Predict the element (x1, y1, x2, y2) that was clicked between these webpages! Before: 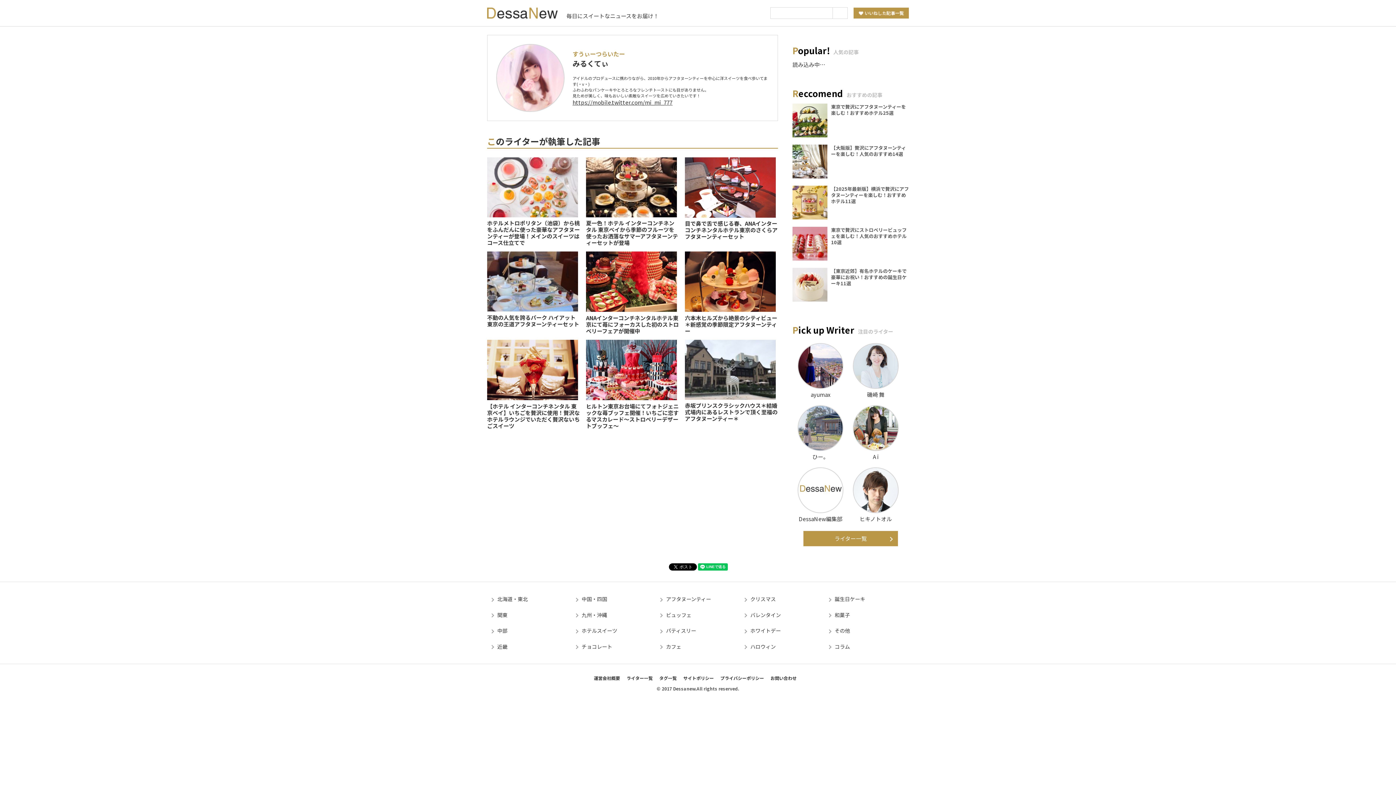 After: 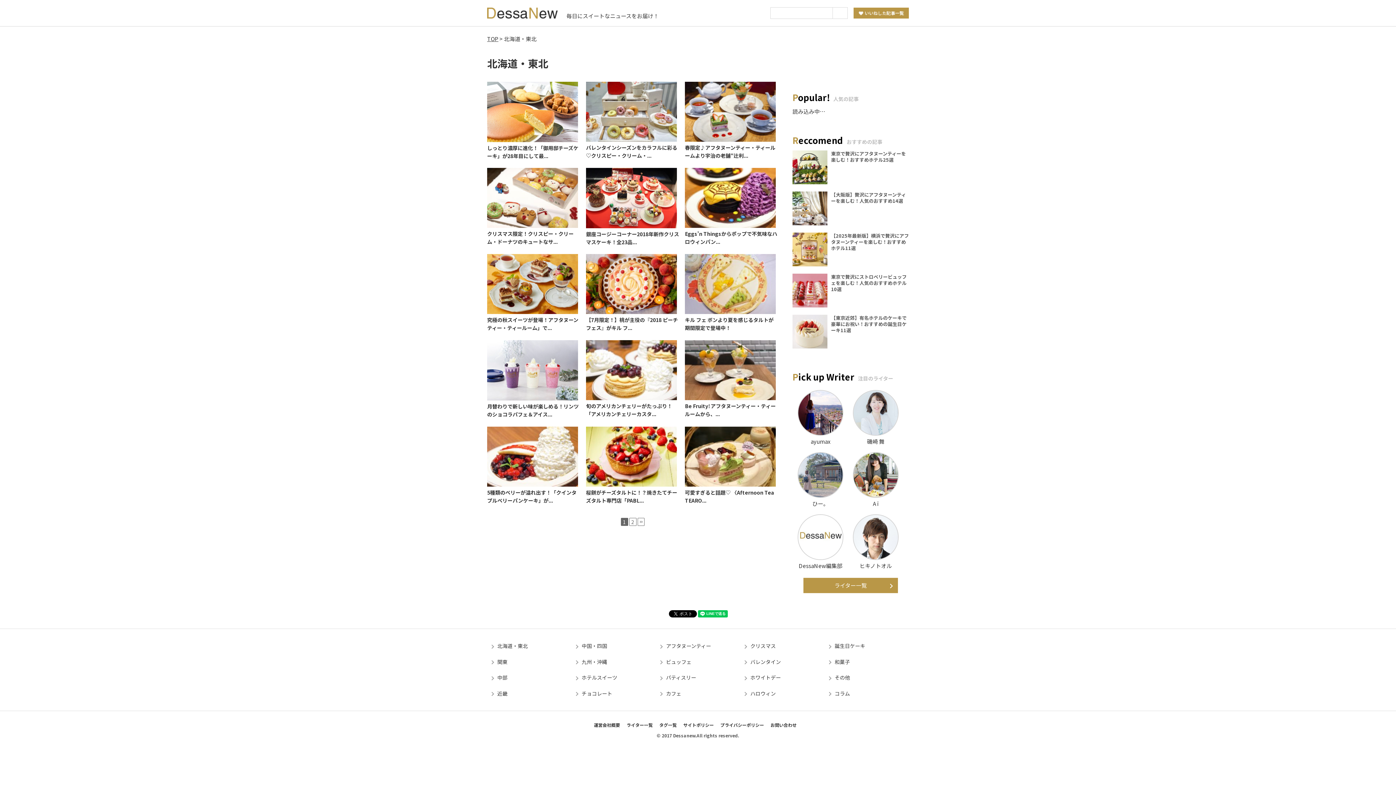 Action: bbox: (487, 591, 564, 607) label: 北海道・東北